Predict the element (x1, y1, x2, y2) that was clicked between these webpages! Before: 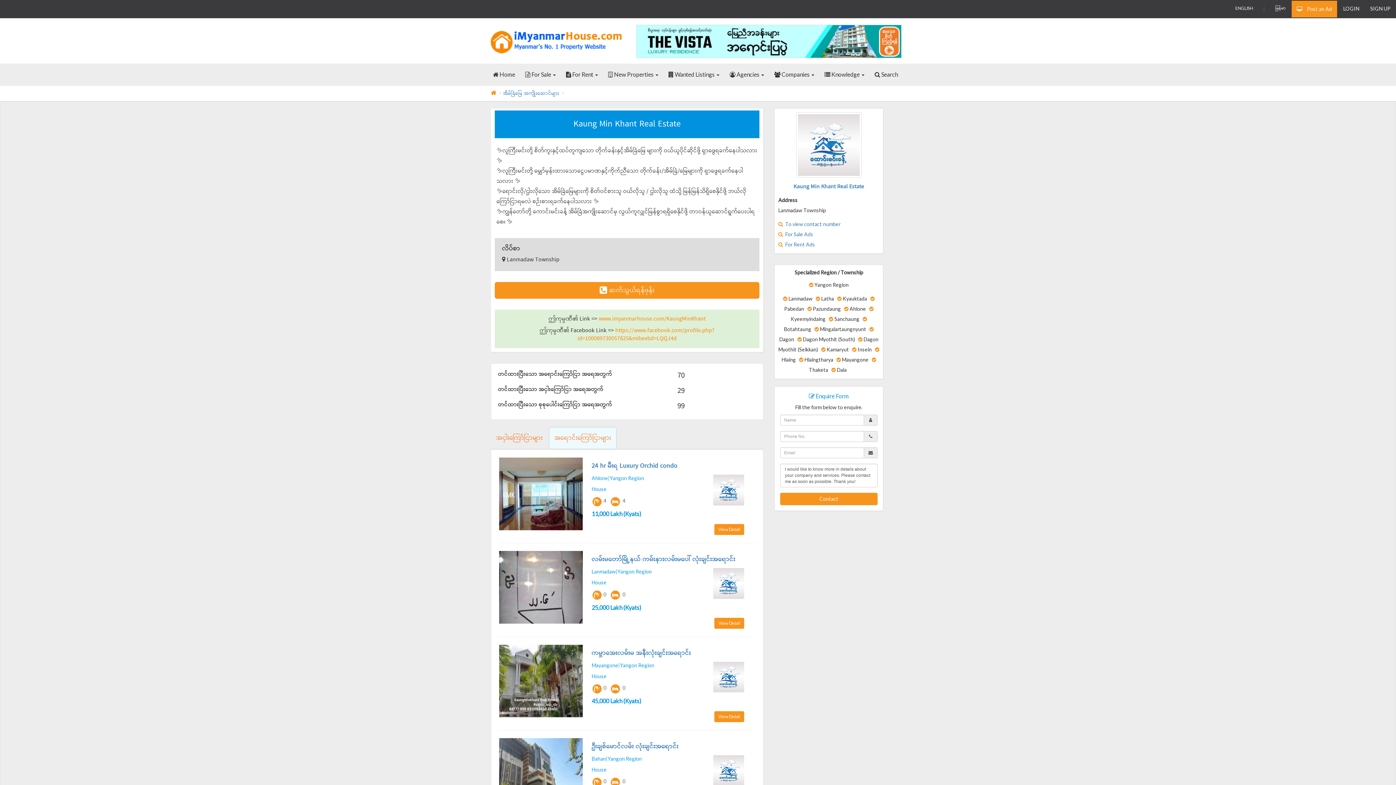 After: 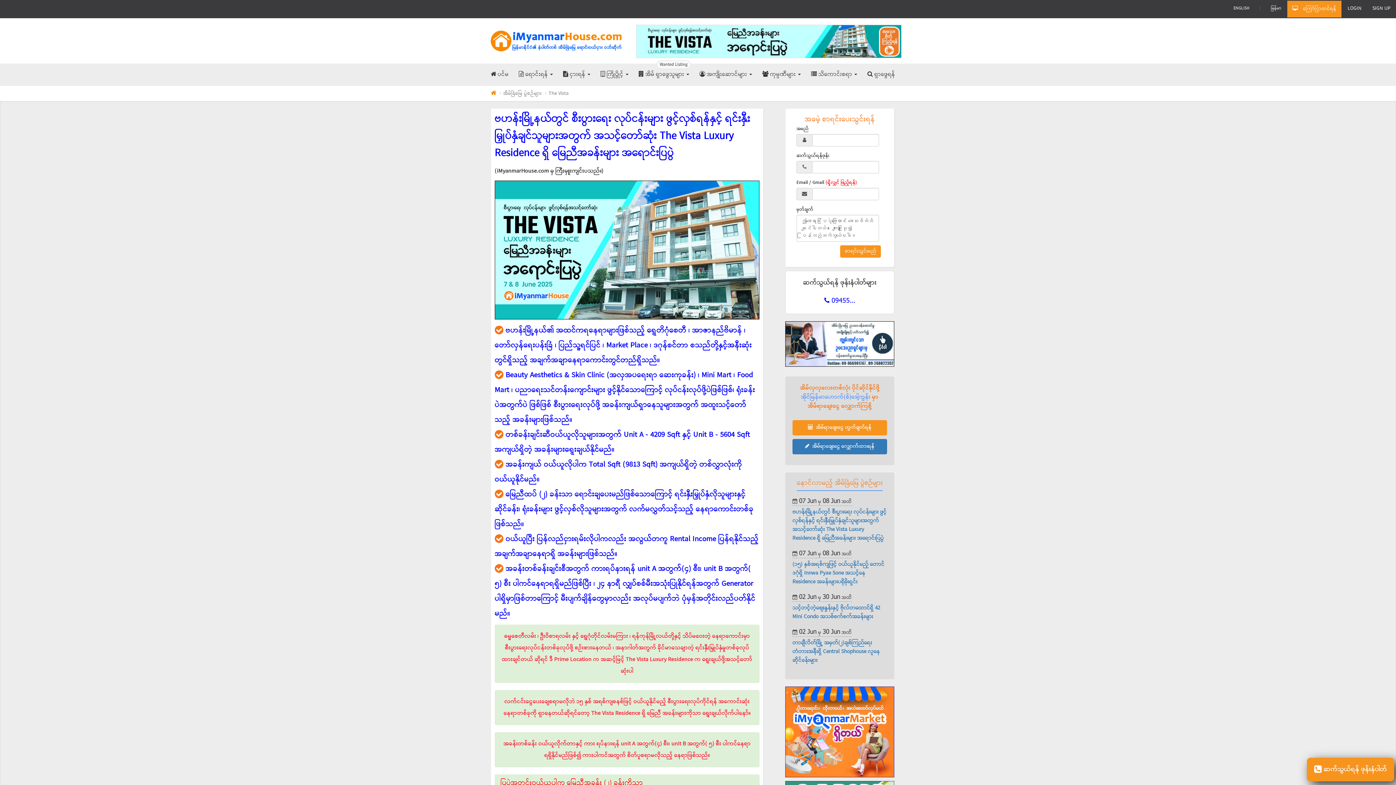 Action: bbox: (632, 24, 905, 58)